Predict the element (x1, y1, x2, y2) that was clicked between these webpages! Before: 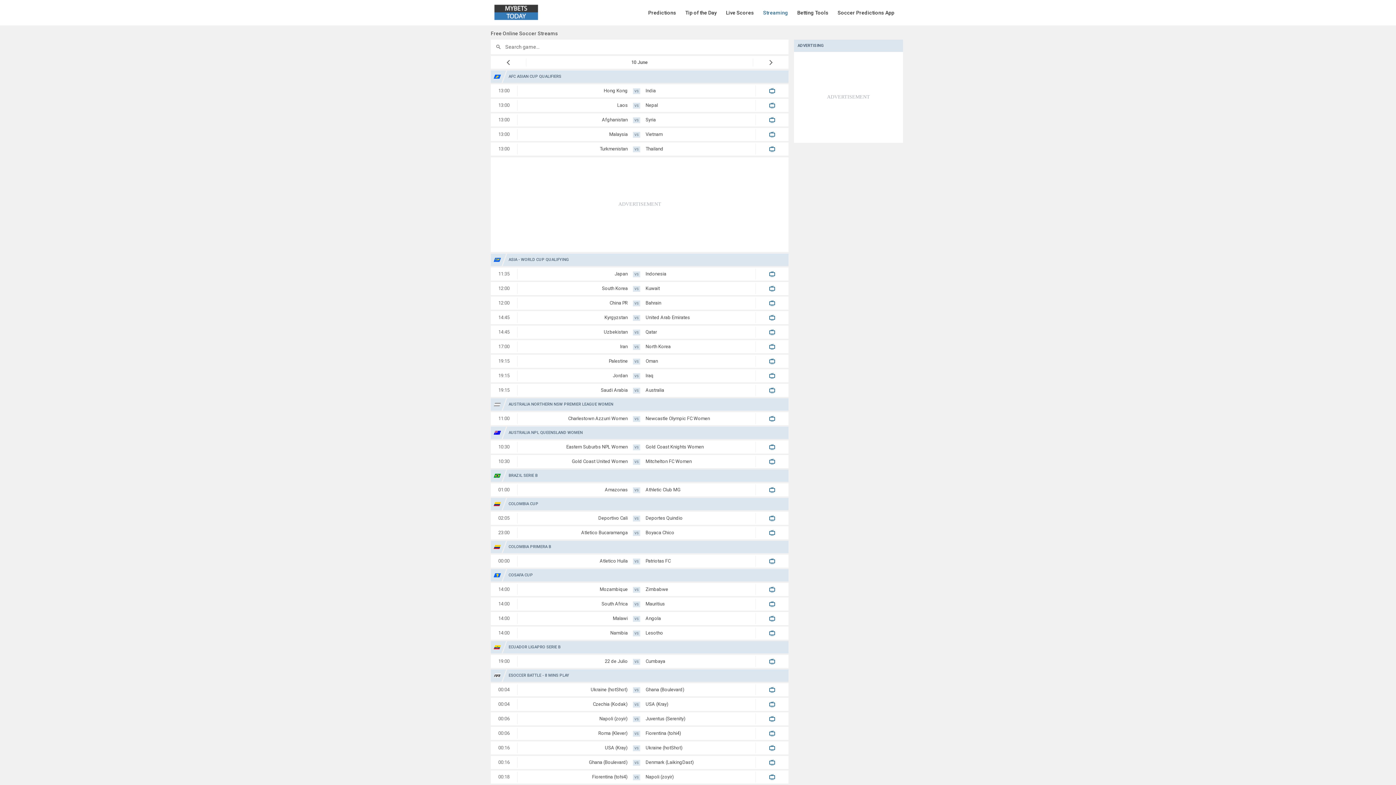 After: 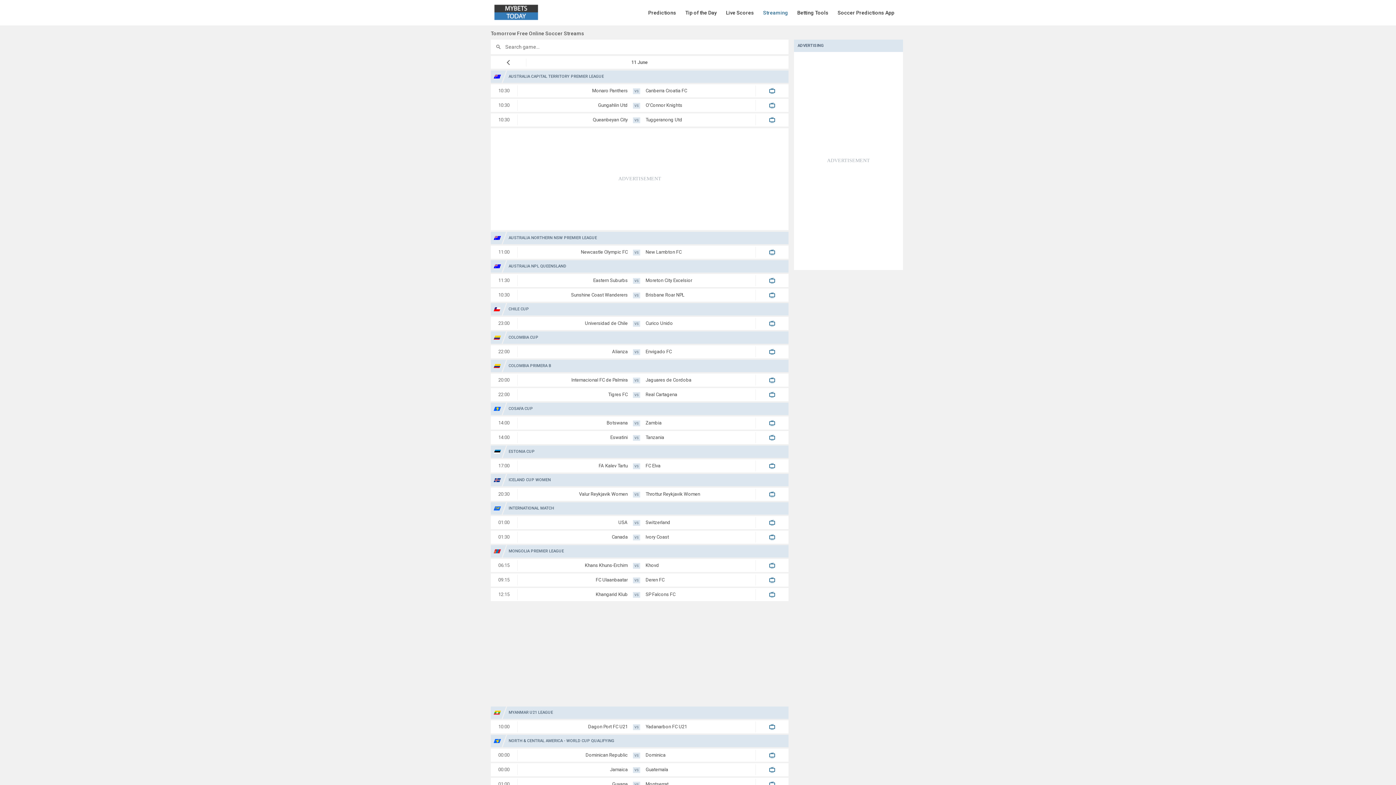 Action: bbox: (767, 58, 775, 66)